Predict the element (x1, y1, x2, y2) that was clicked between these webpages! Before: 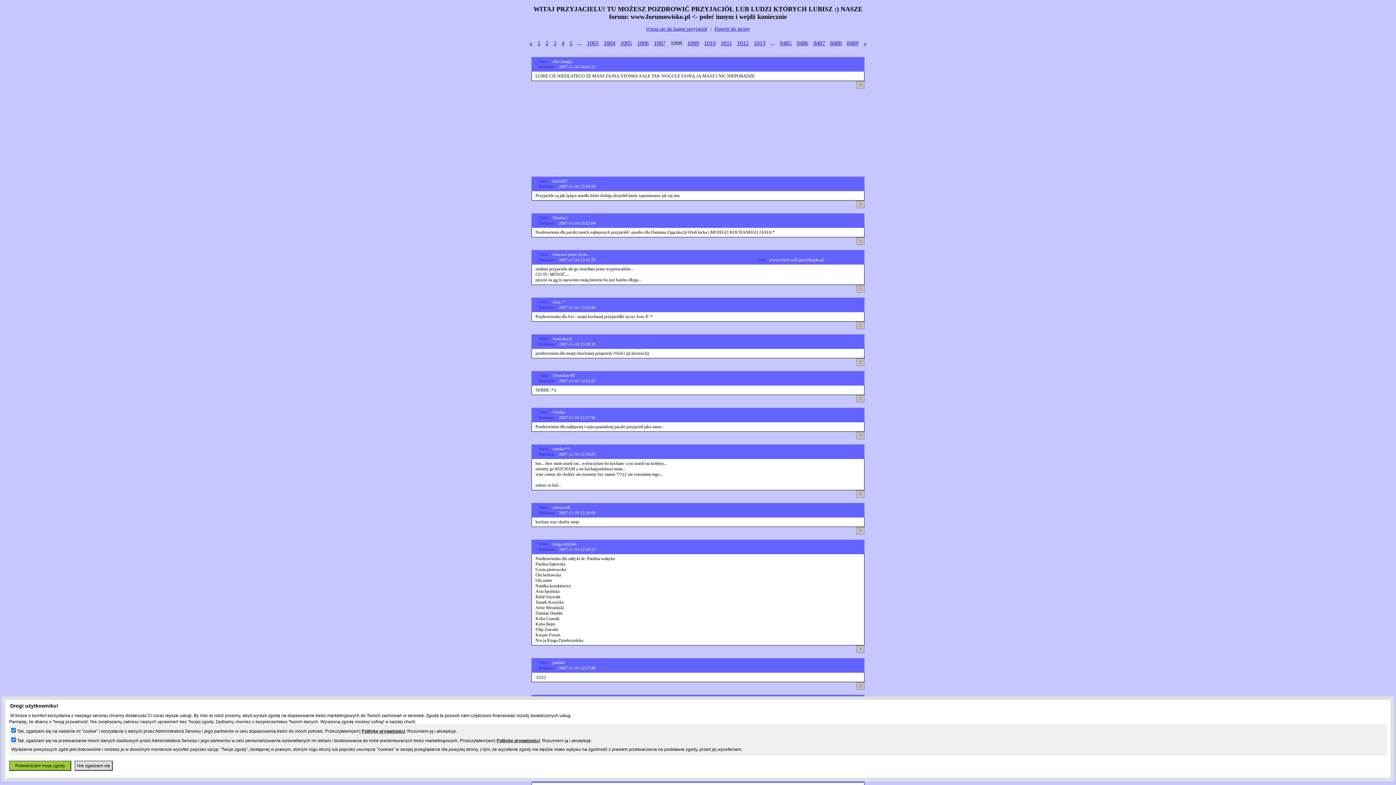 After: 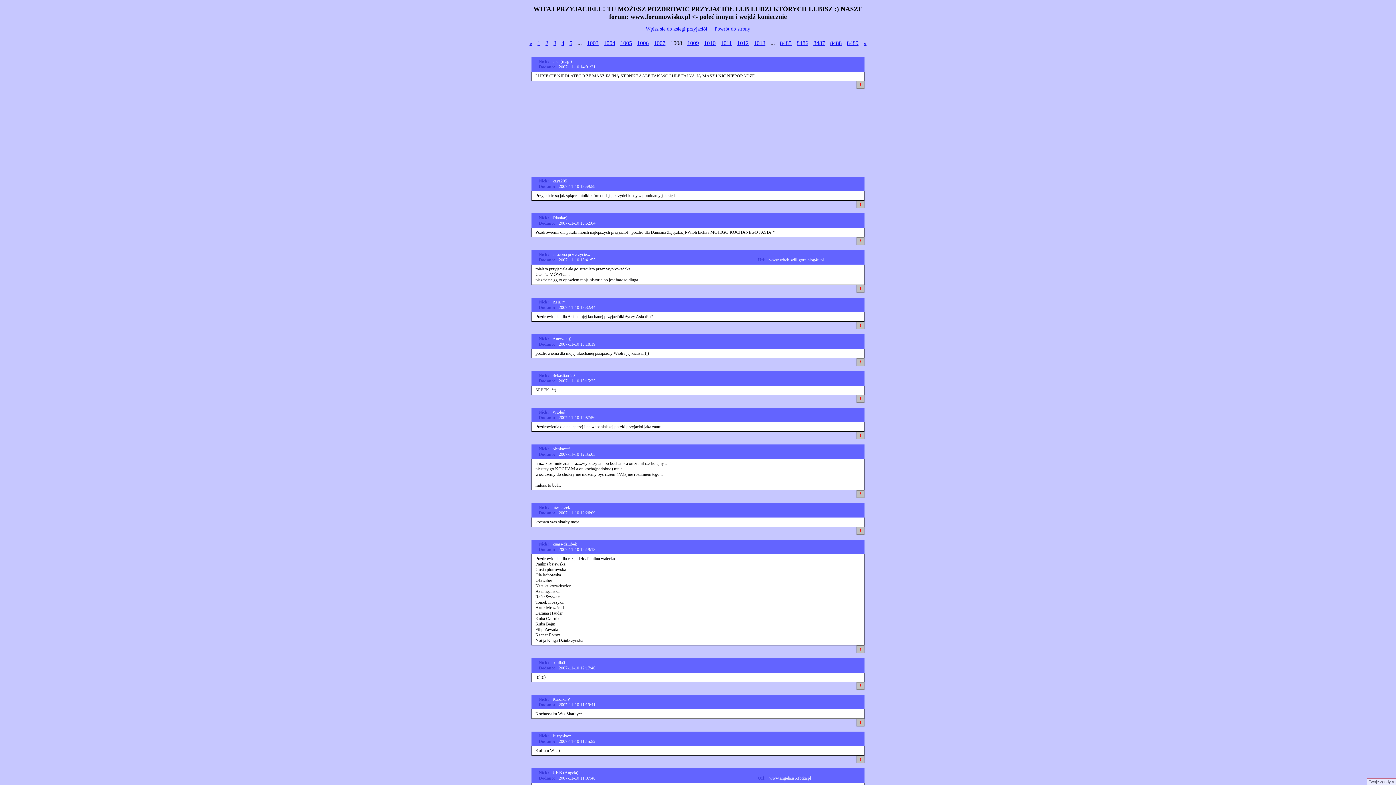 Action: label: Nie zgadzam się bbox: (74, 761, 112, 771)